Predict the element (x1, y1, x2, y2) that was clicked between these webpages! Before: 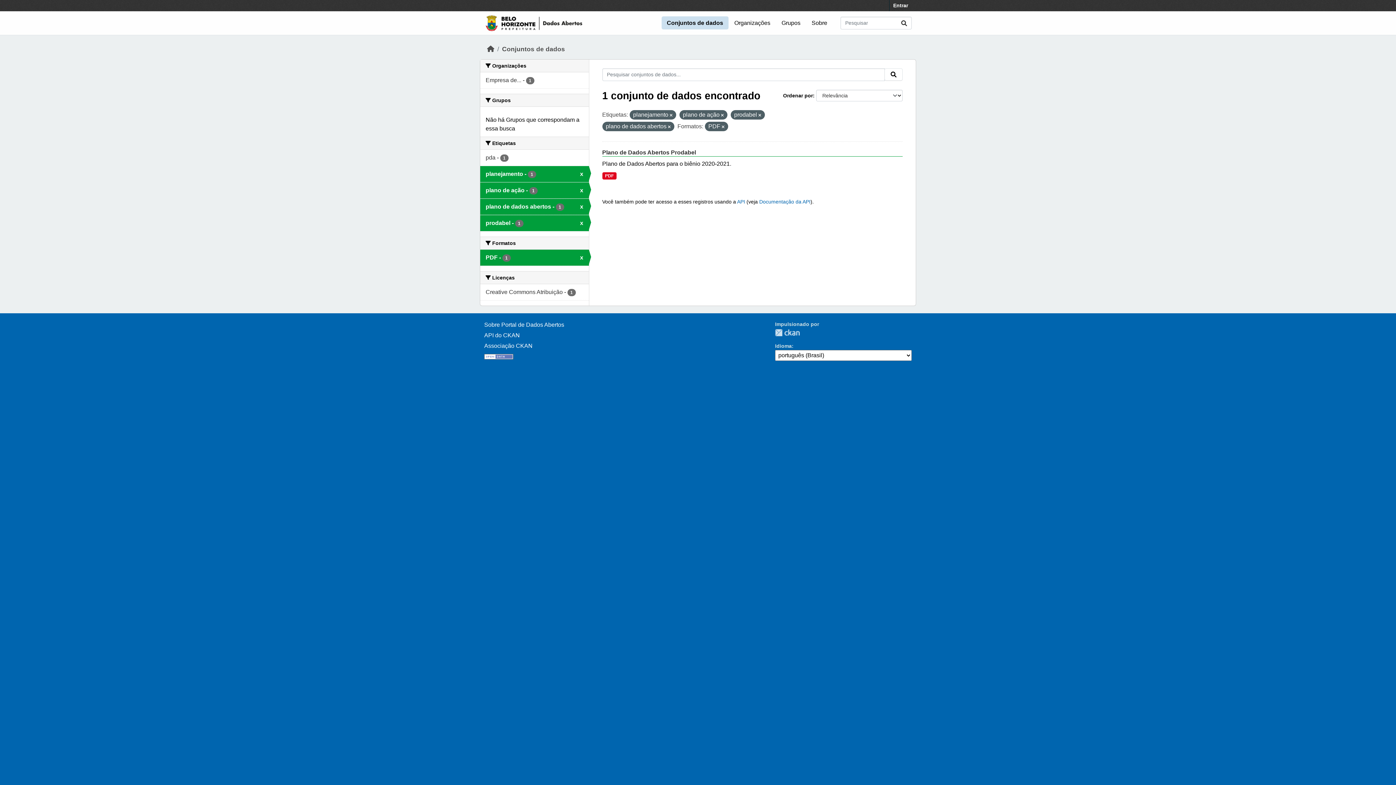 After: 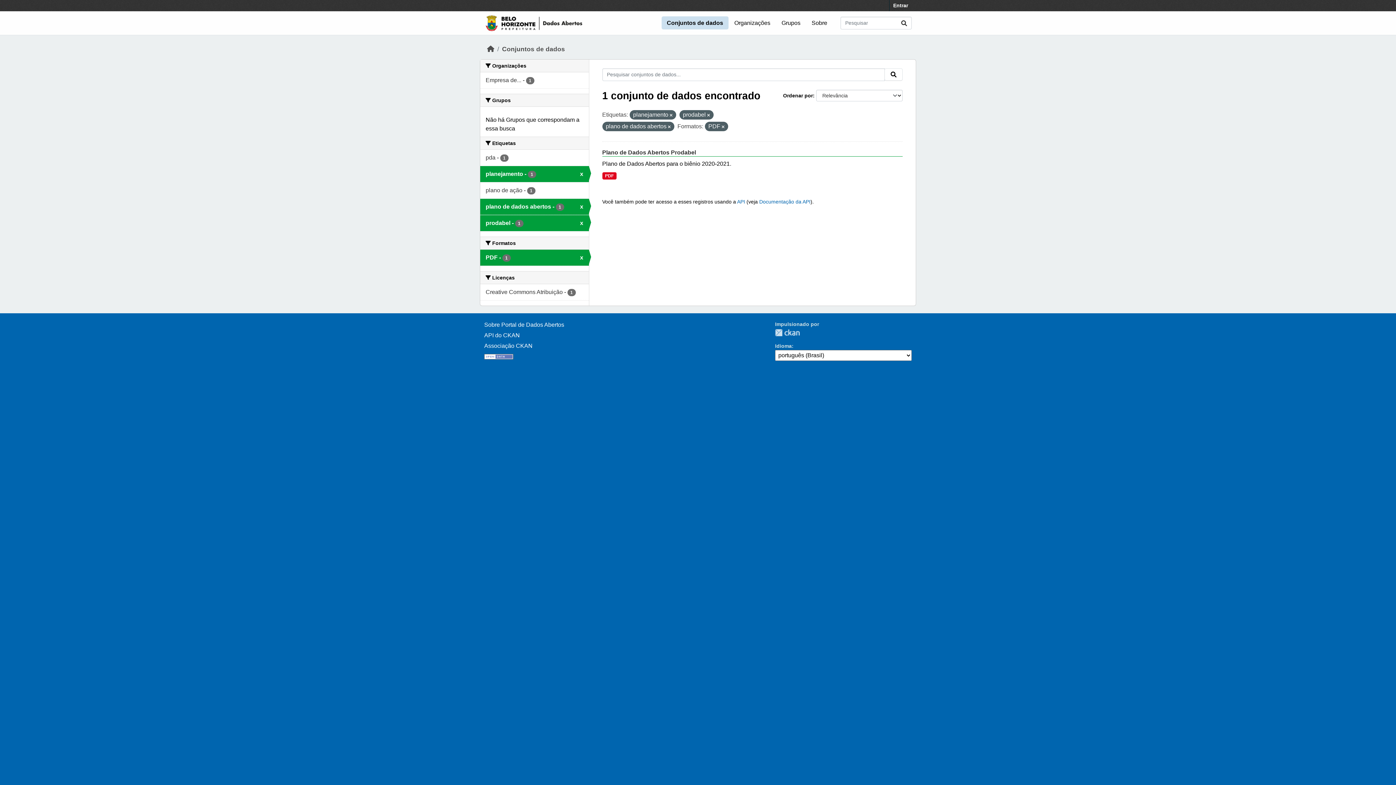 Action: bbox: (721, 113, 723, 117)